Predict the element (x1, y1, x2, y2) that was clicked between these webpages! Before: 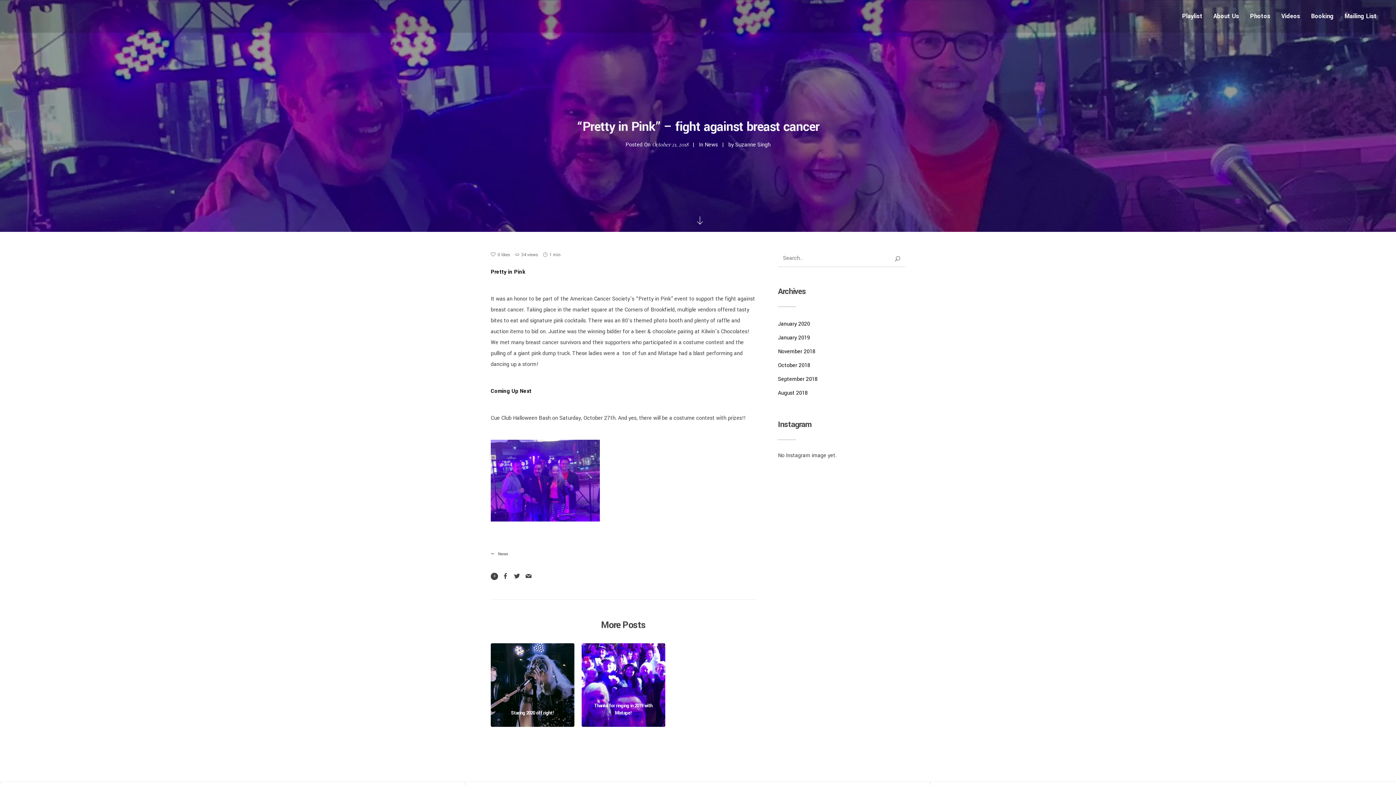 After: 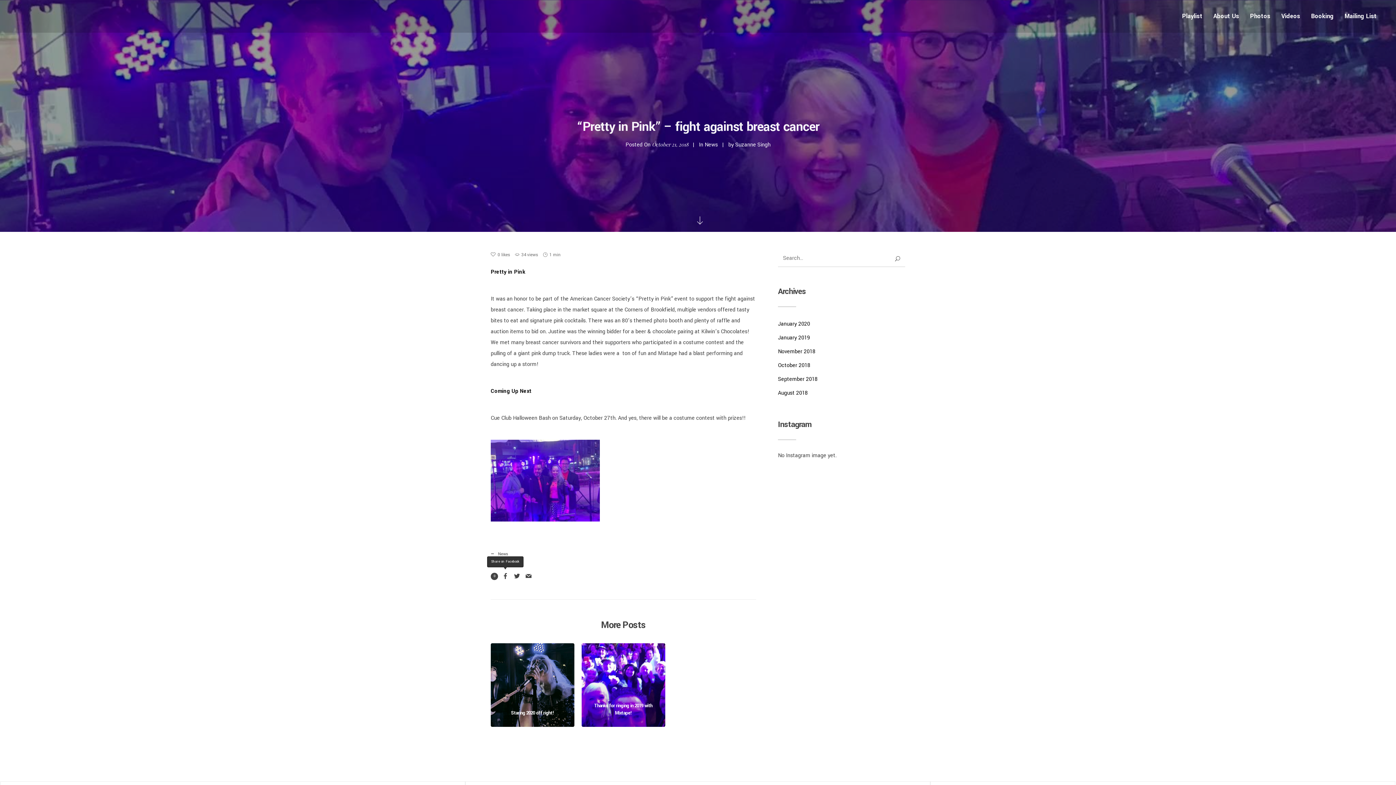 Action: bbox: (502, 573, 508, 579) label:  